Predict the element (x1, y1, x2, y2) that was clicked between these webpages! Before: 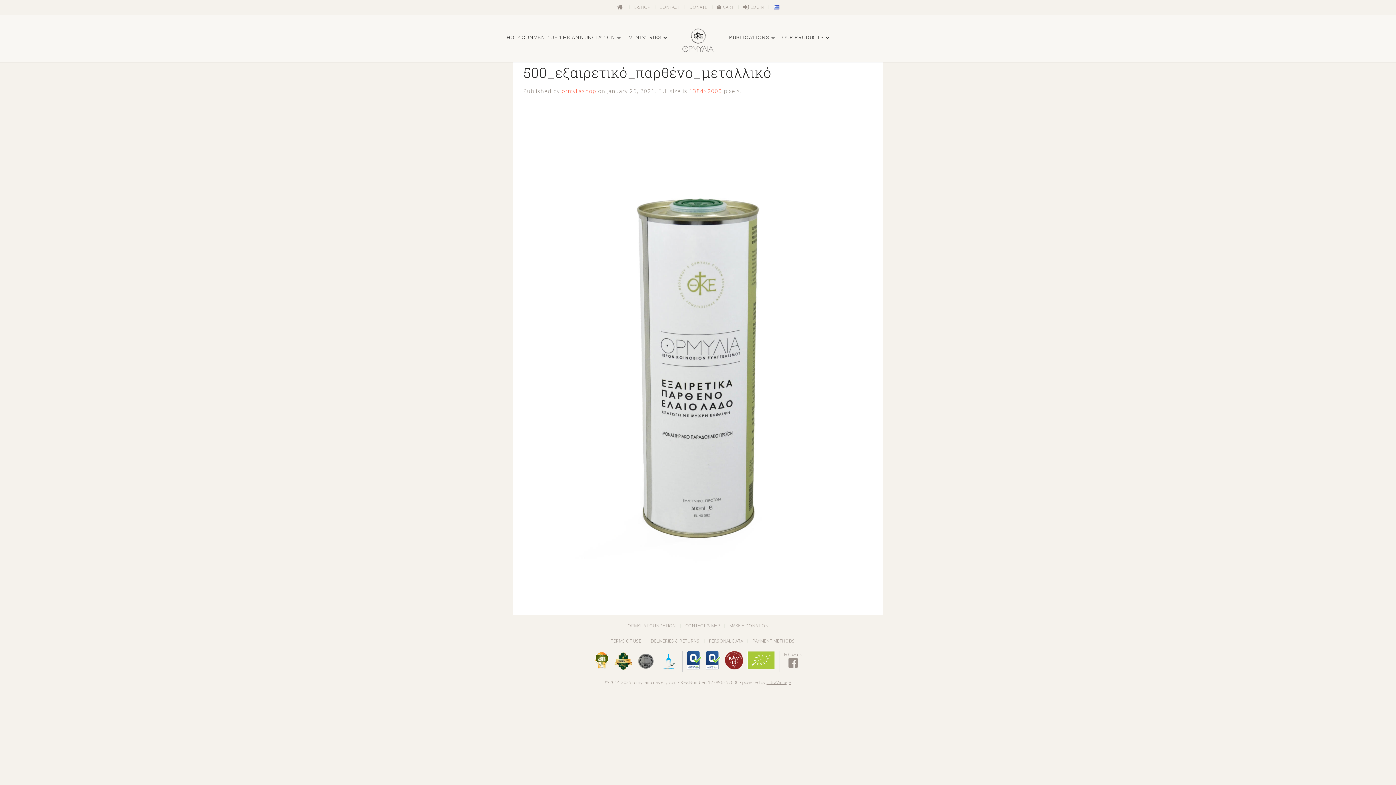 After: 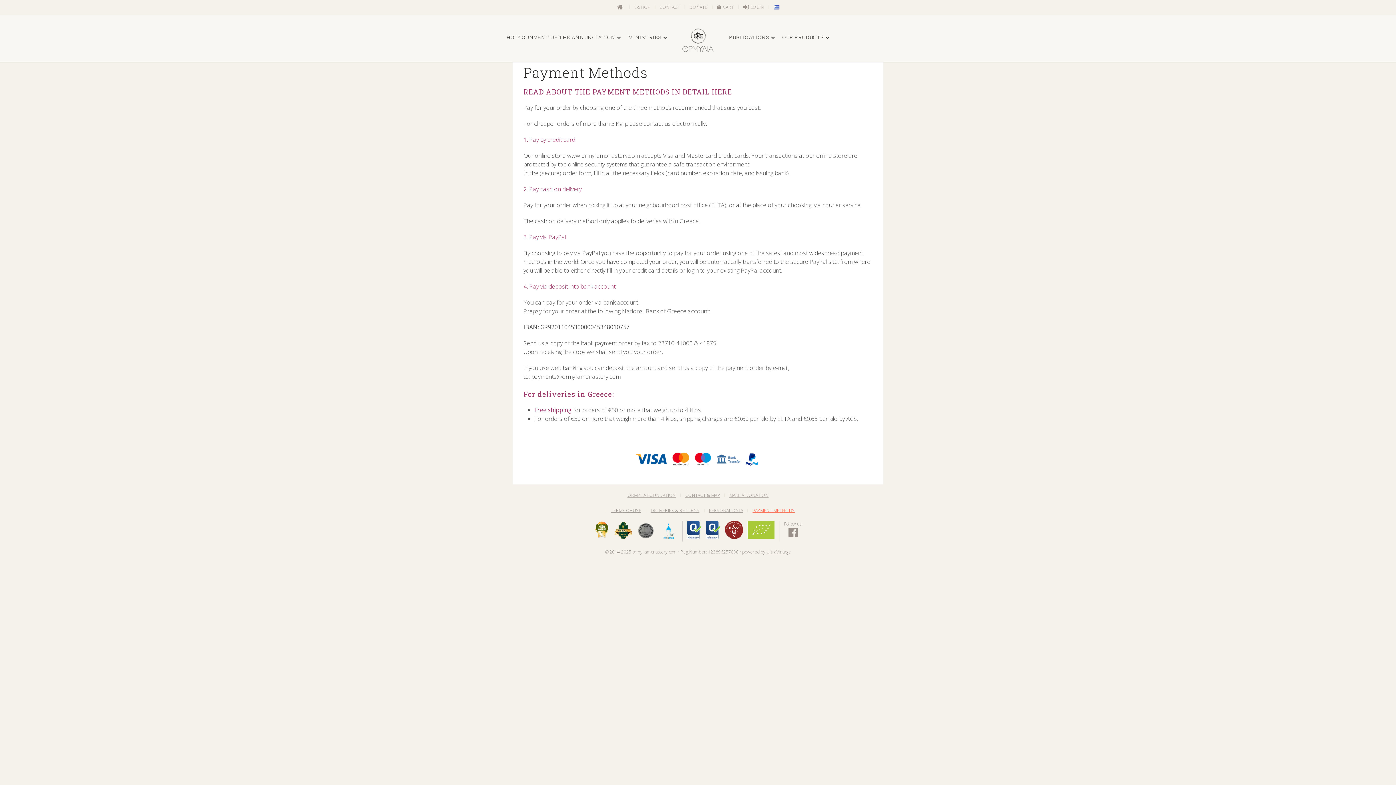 Action: label: PAYMENT METHODS bbox: (752, 637, 794, 645)